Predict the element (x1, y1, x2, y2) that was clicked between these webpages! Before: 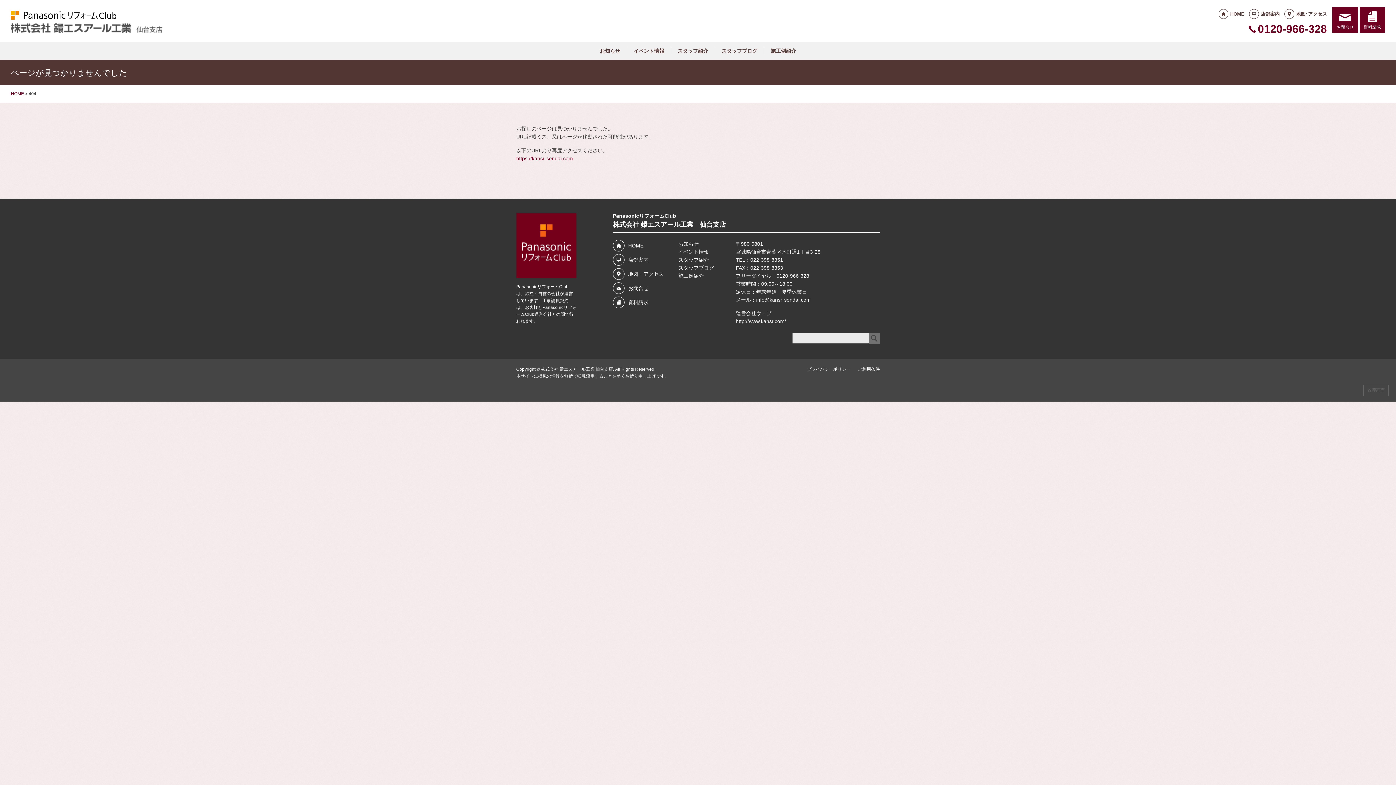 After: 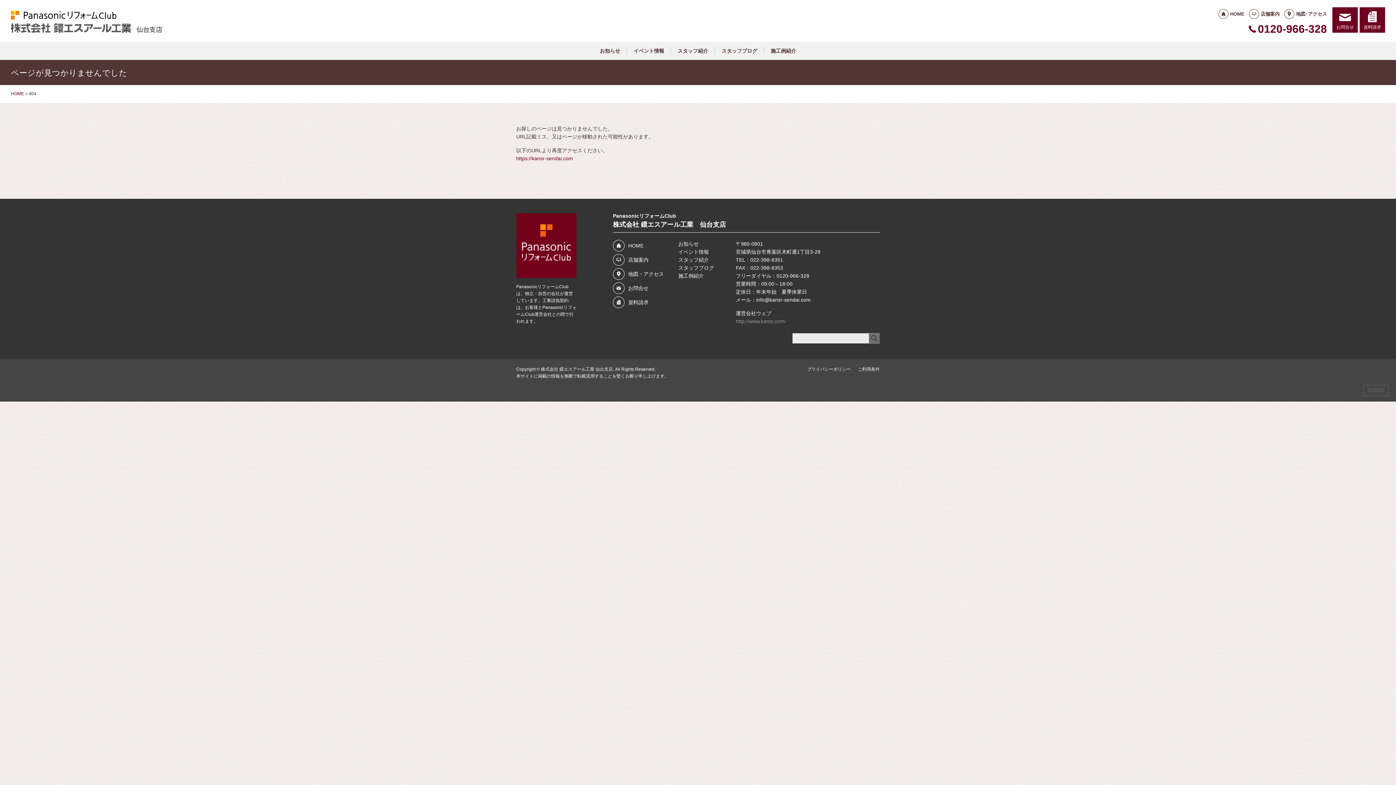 Action: label: http://www.kansr.com/ bbox: (736, 318, 786, 324)